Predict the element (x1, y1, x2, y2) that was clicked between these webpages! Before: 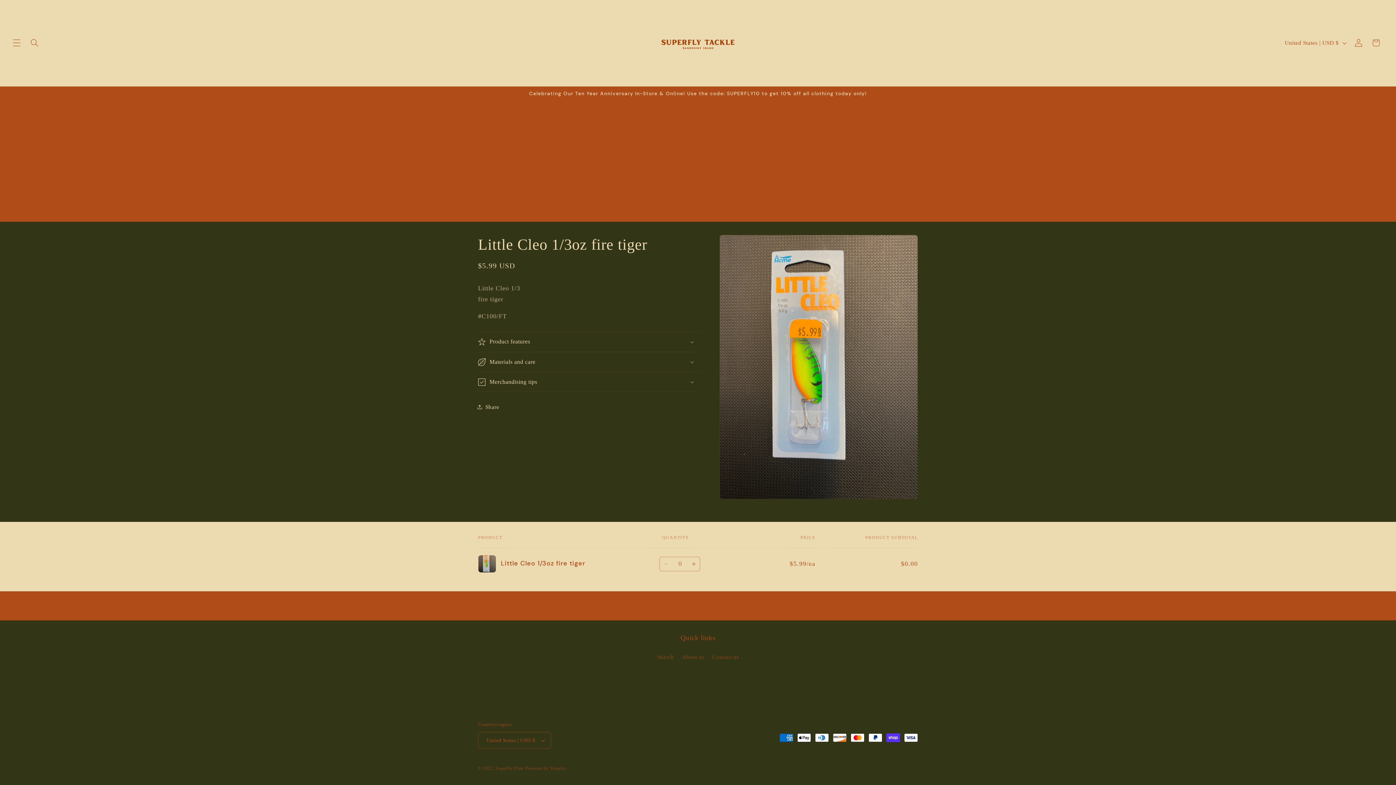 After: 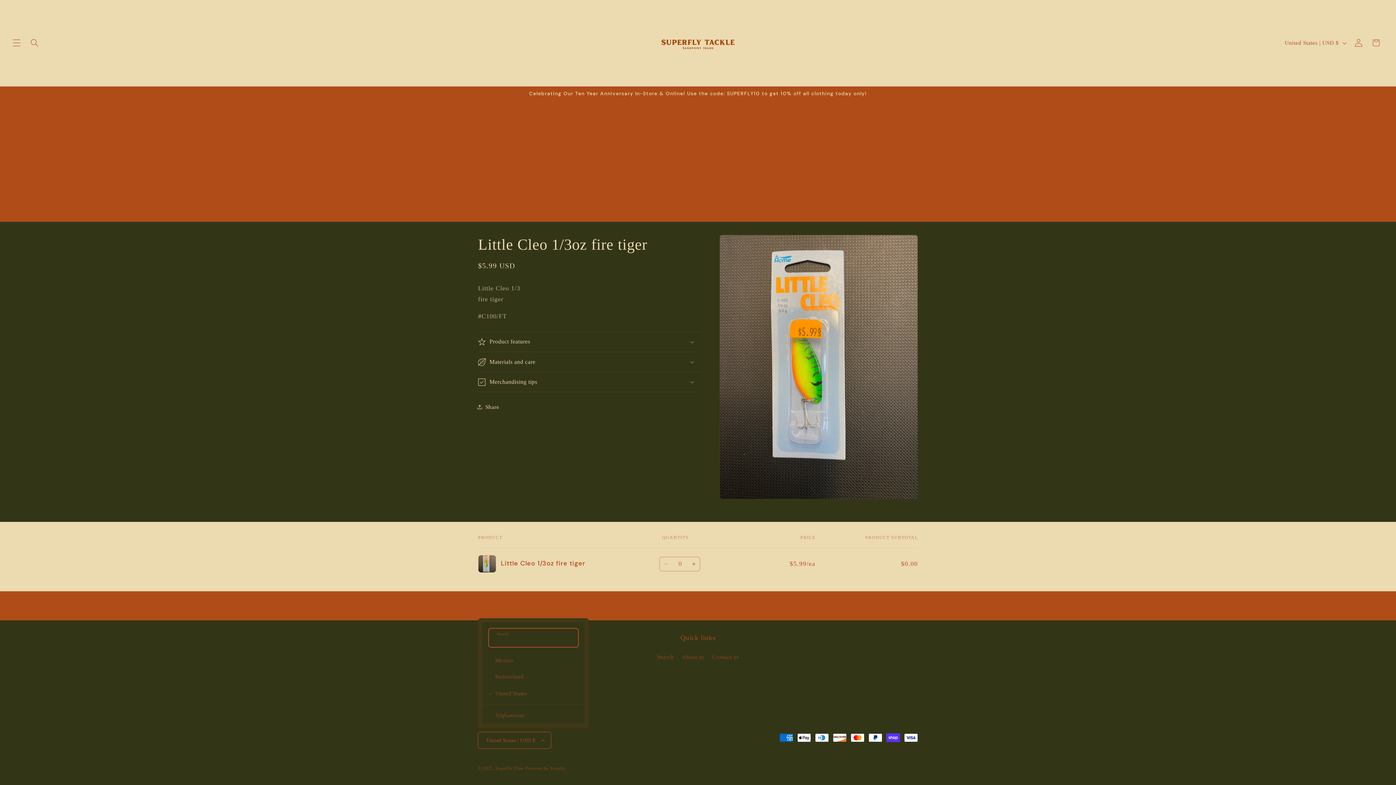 Action: label: United States | USD $ bbox: (478, 732, 551, 749)